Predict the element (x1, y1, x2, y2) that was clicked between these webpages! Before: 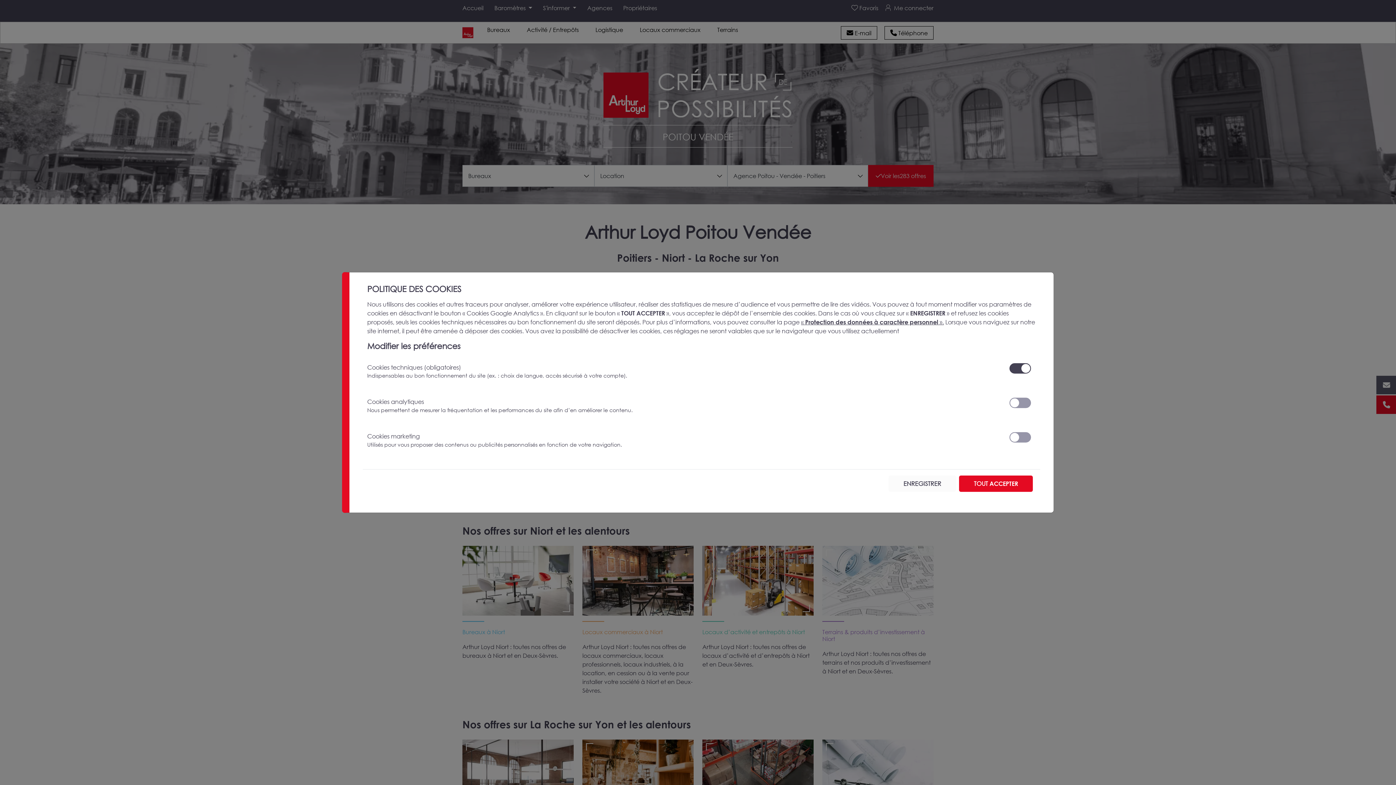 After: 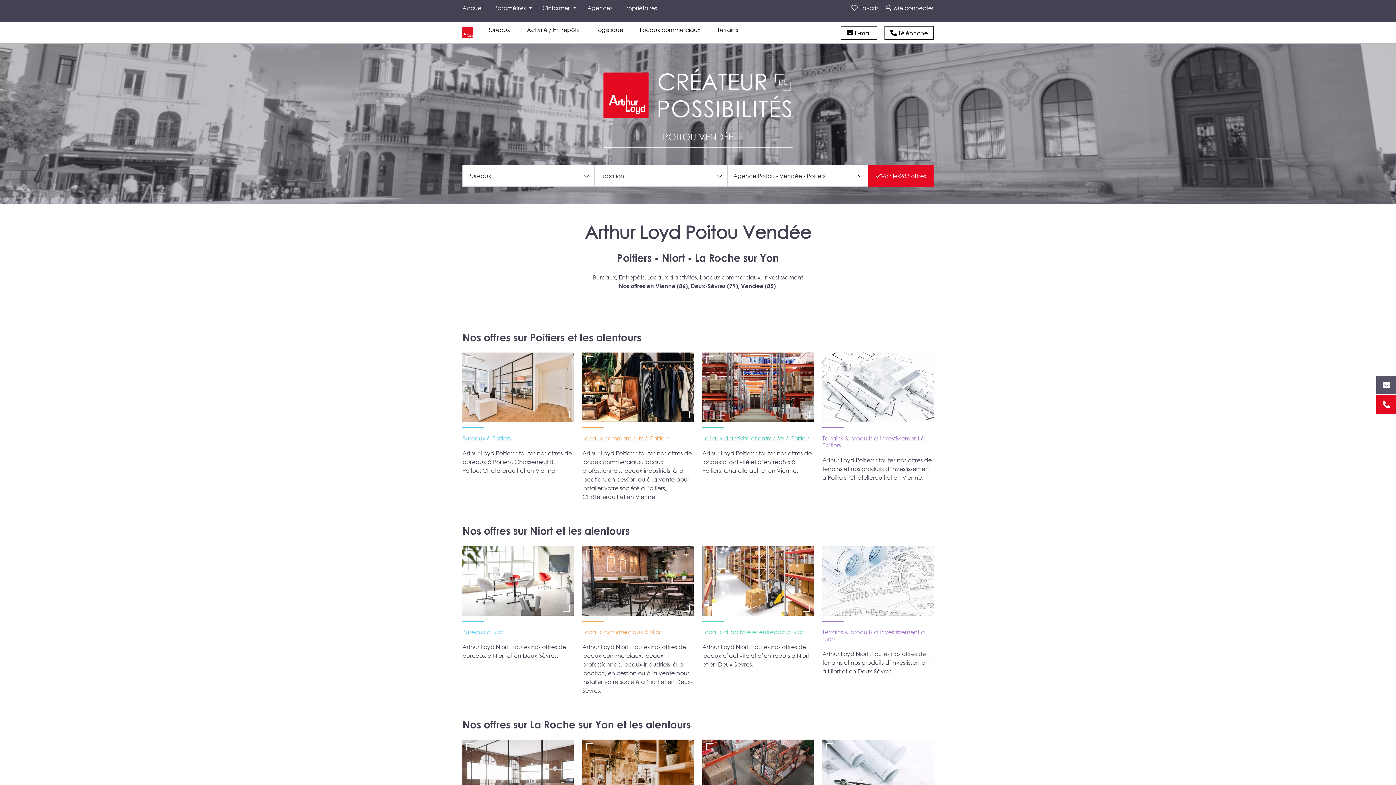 Action: bbox: (888, 475, 956, 492) label: ENREGISTRER